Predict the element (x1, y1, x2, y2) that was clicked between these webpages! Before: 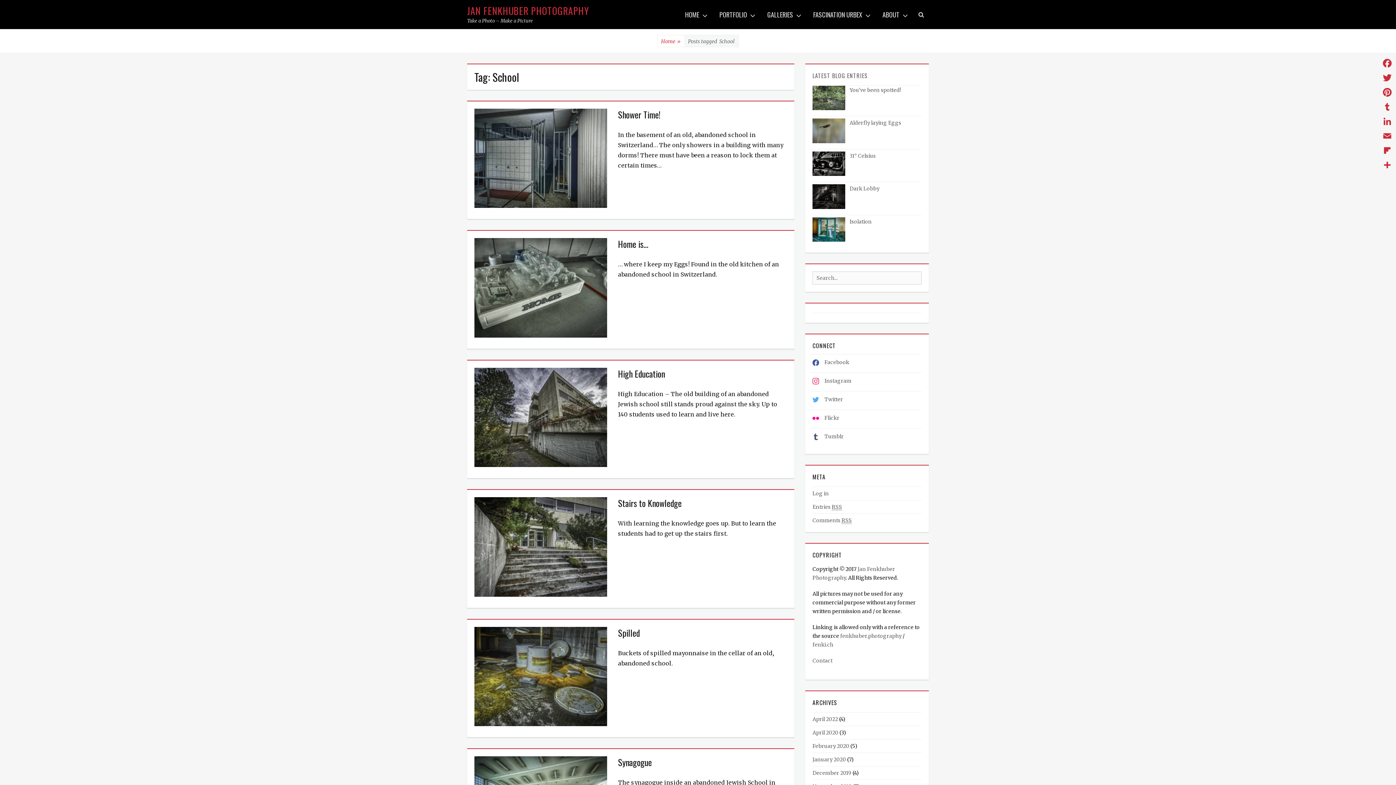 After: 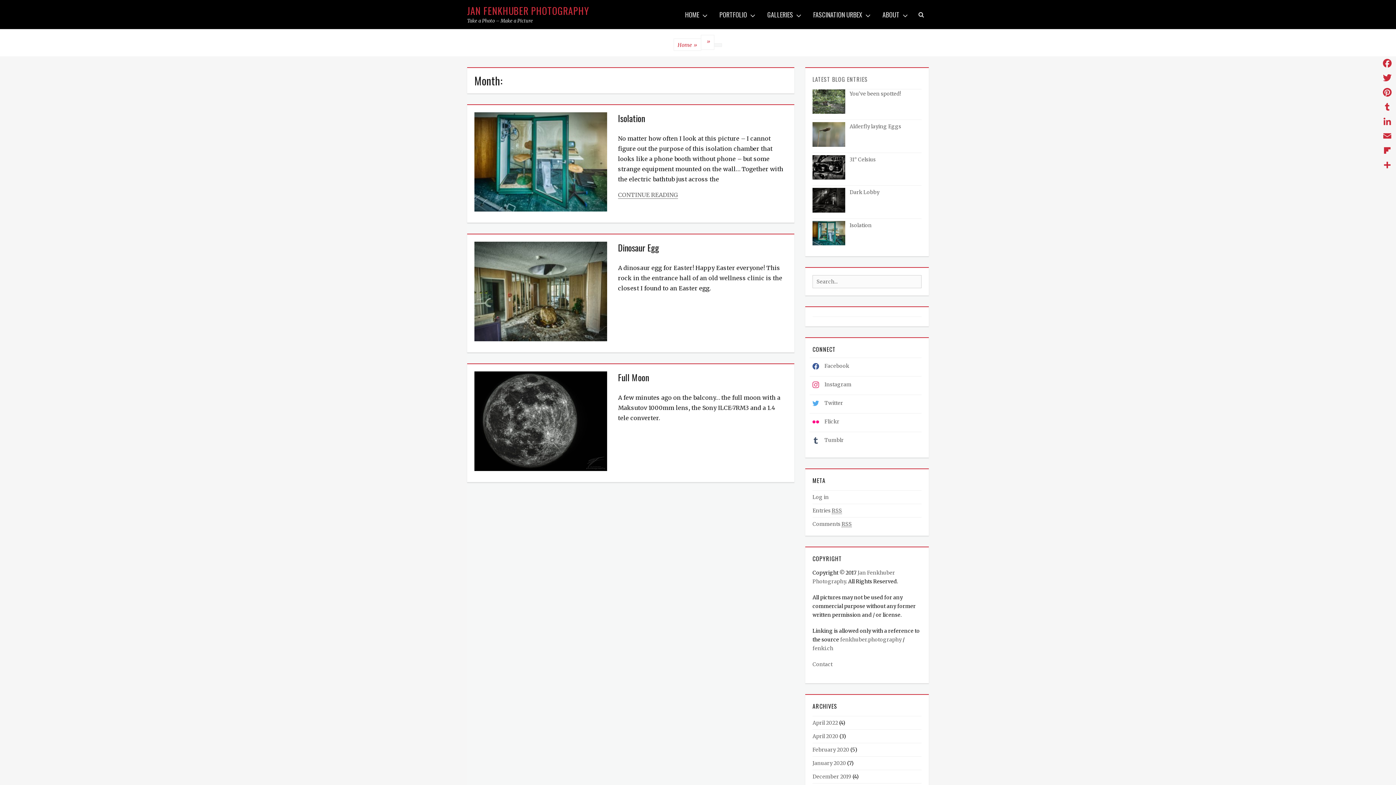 Action: bbox: (812, 729, 838, 736) label: April 2020